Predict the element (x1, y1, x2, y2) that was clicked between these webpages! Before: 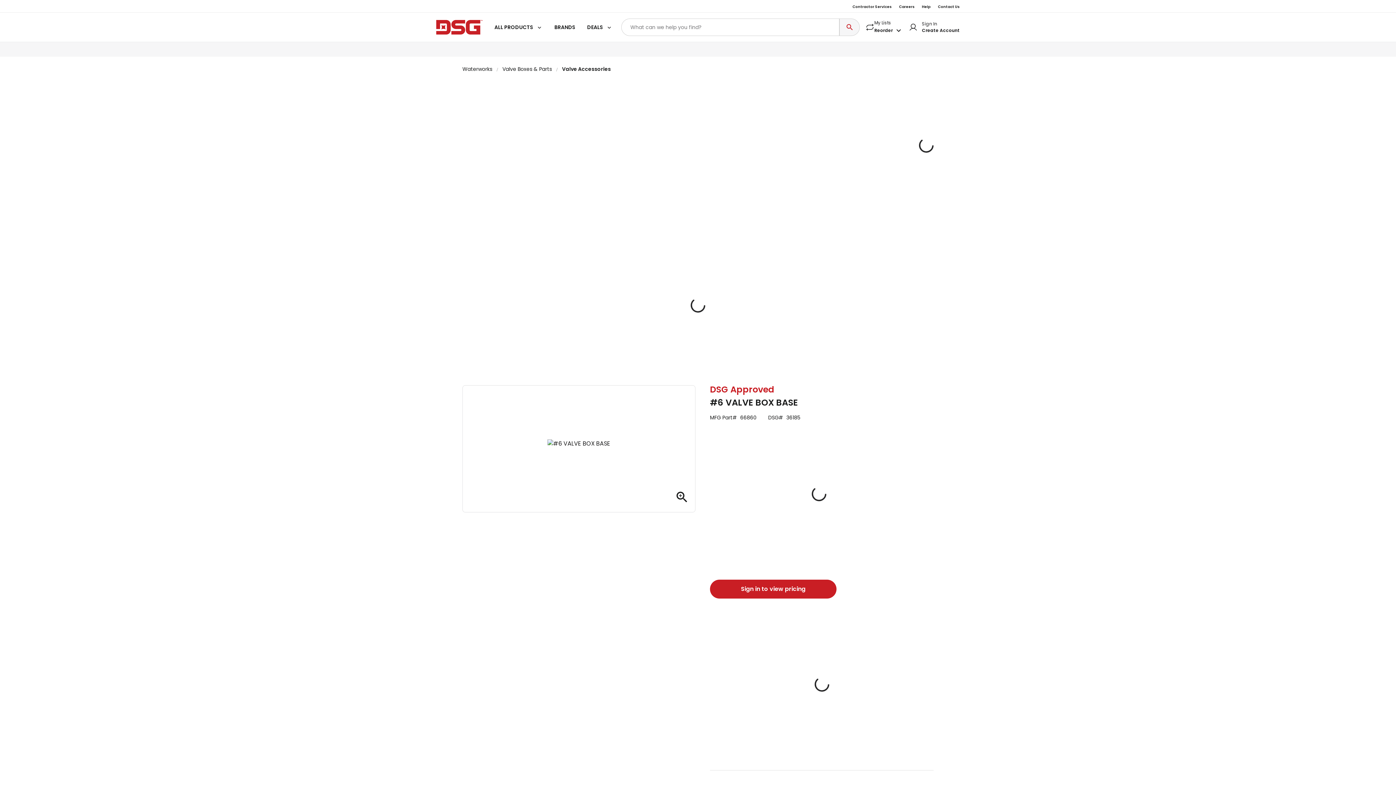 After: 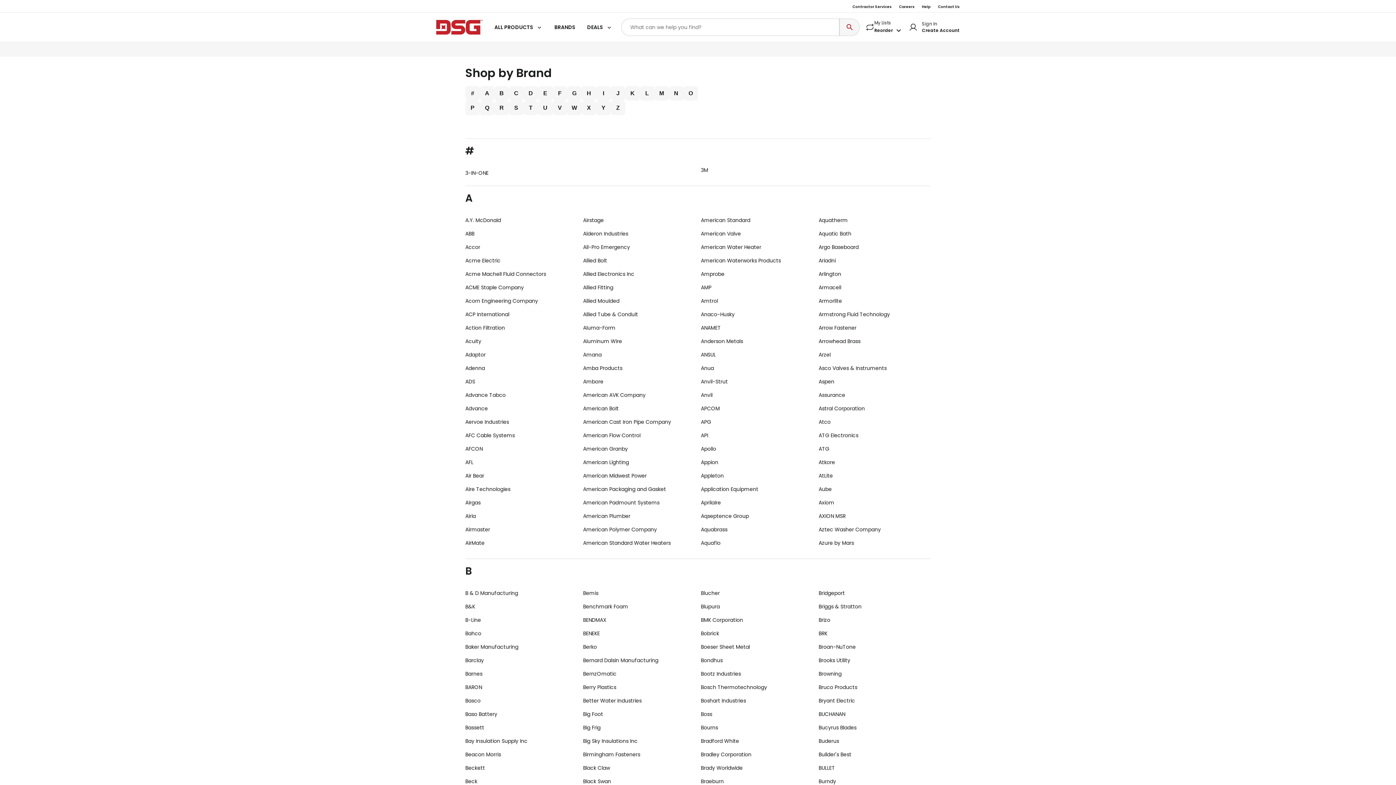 Action: label: BRANDS bbox: (551, 20, 578, 34)